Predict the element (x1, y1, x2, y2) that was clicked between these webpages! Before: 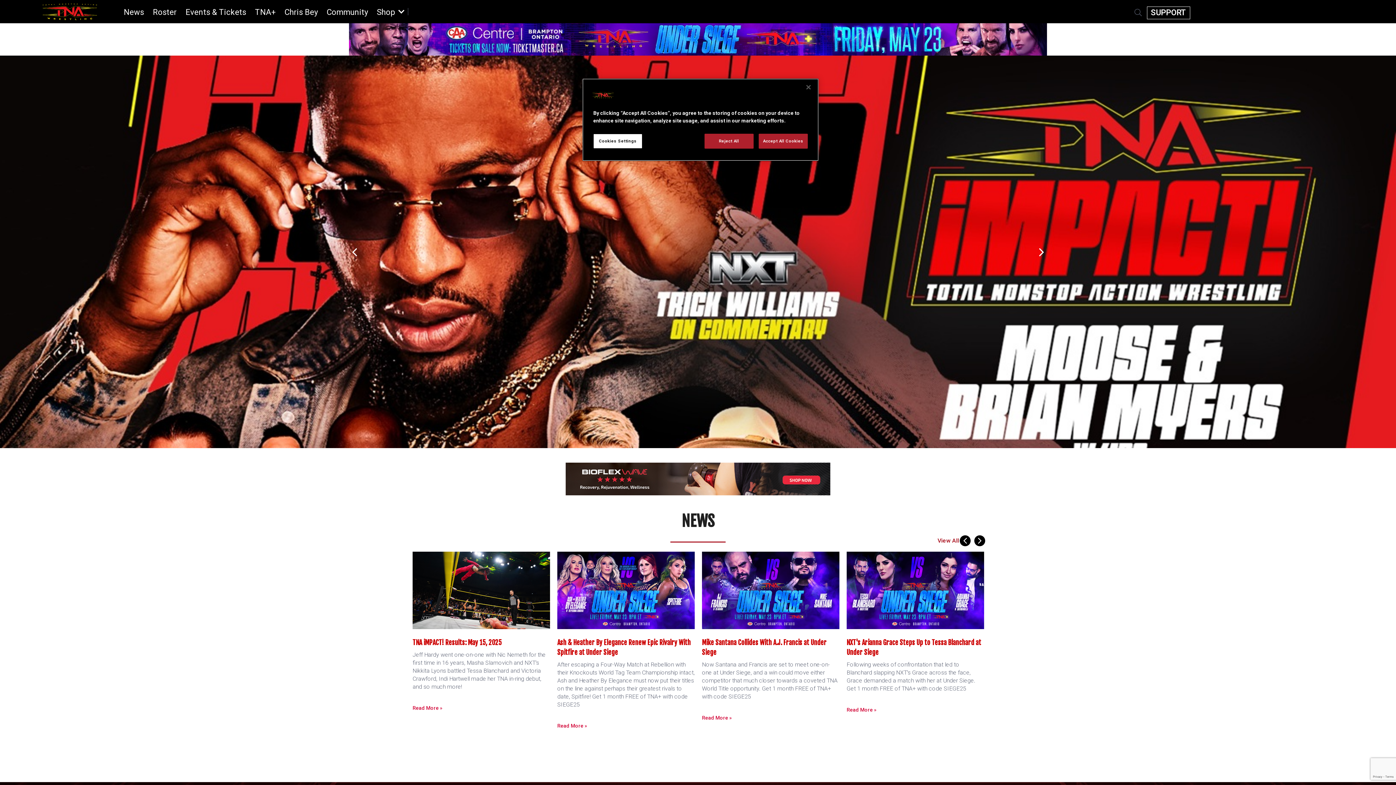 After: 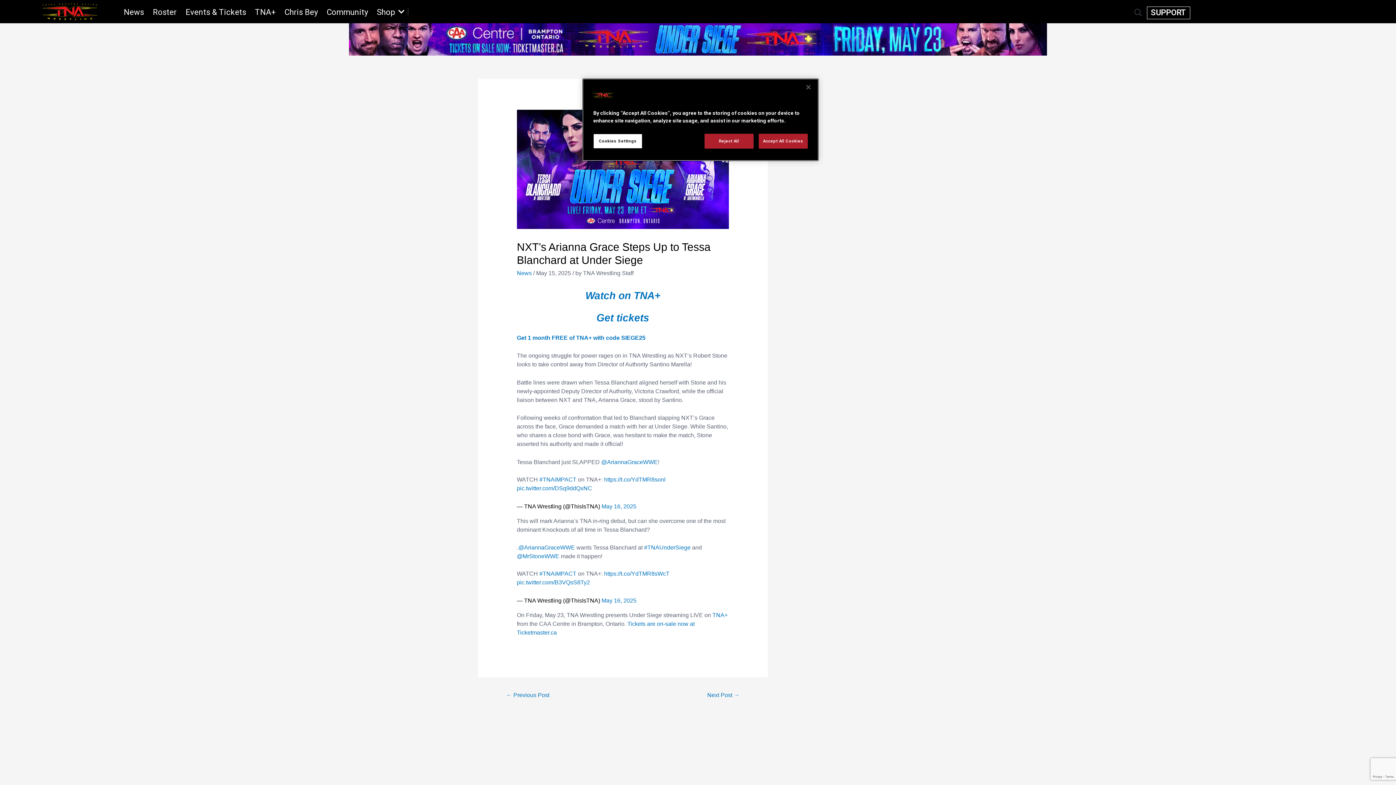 Action: bbox: (846, 552, 984, 629)